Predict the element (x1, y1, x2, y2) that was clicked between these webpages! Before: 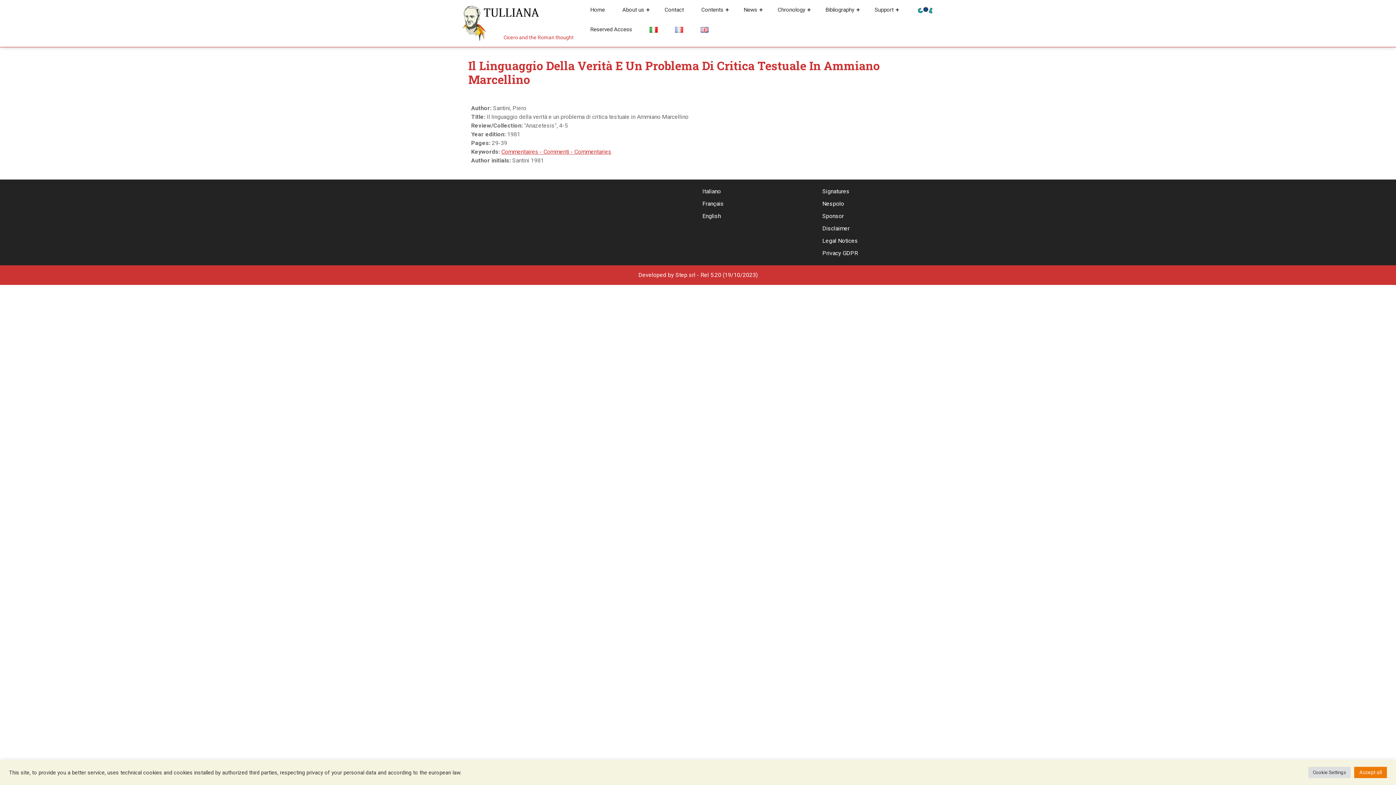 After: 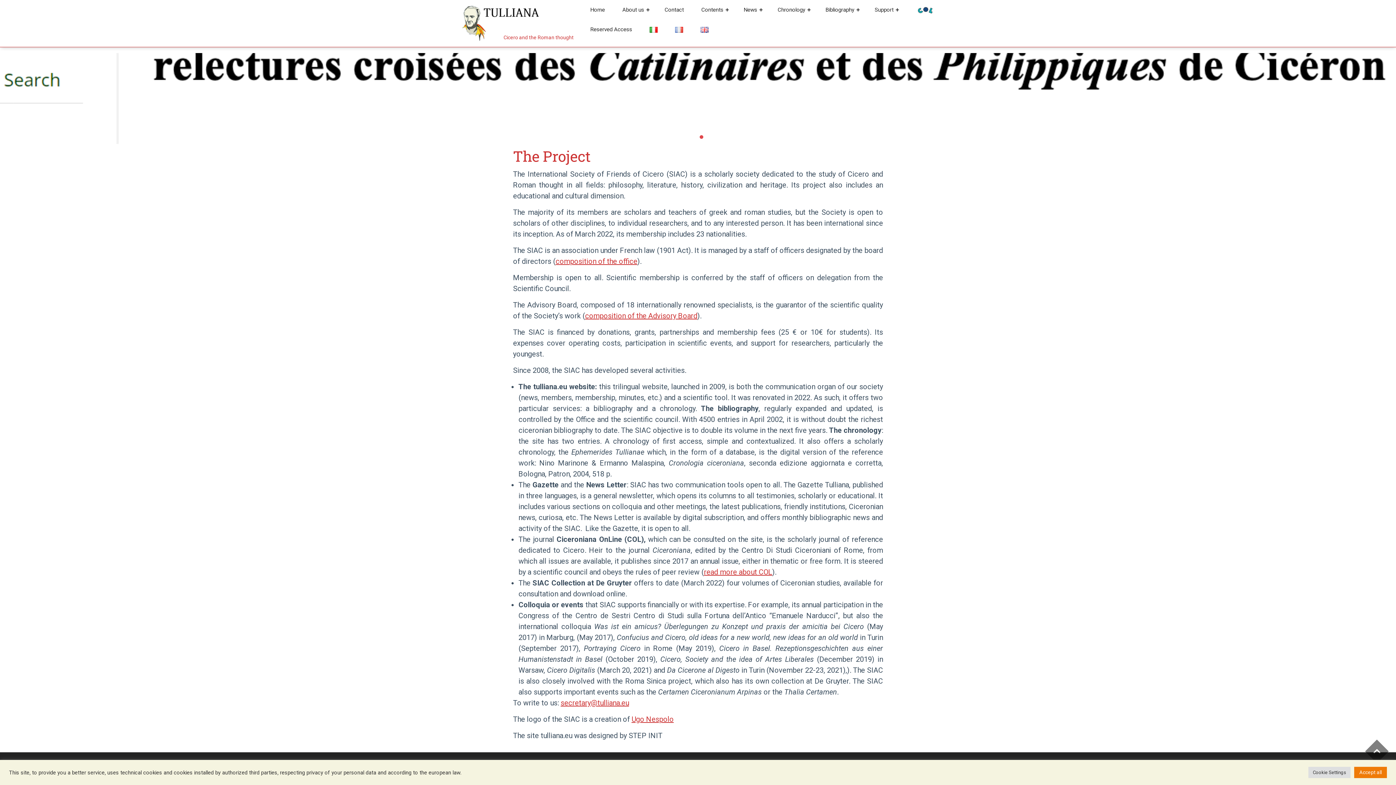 Action: bbox: (582, 0, 613, 19) label: Home